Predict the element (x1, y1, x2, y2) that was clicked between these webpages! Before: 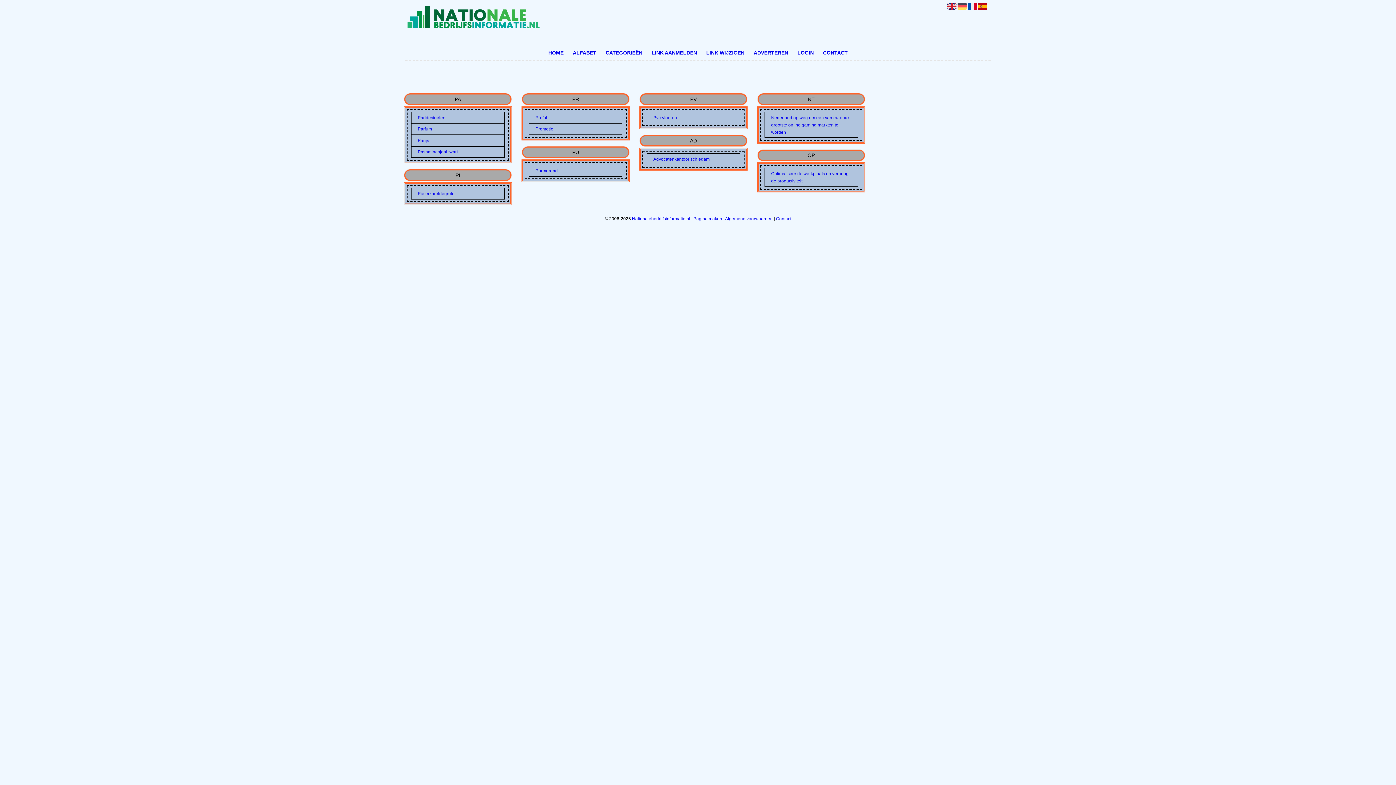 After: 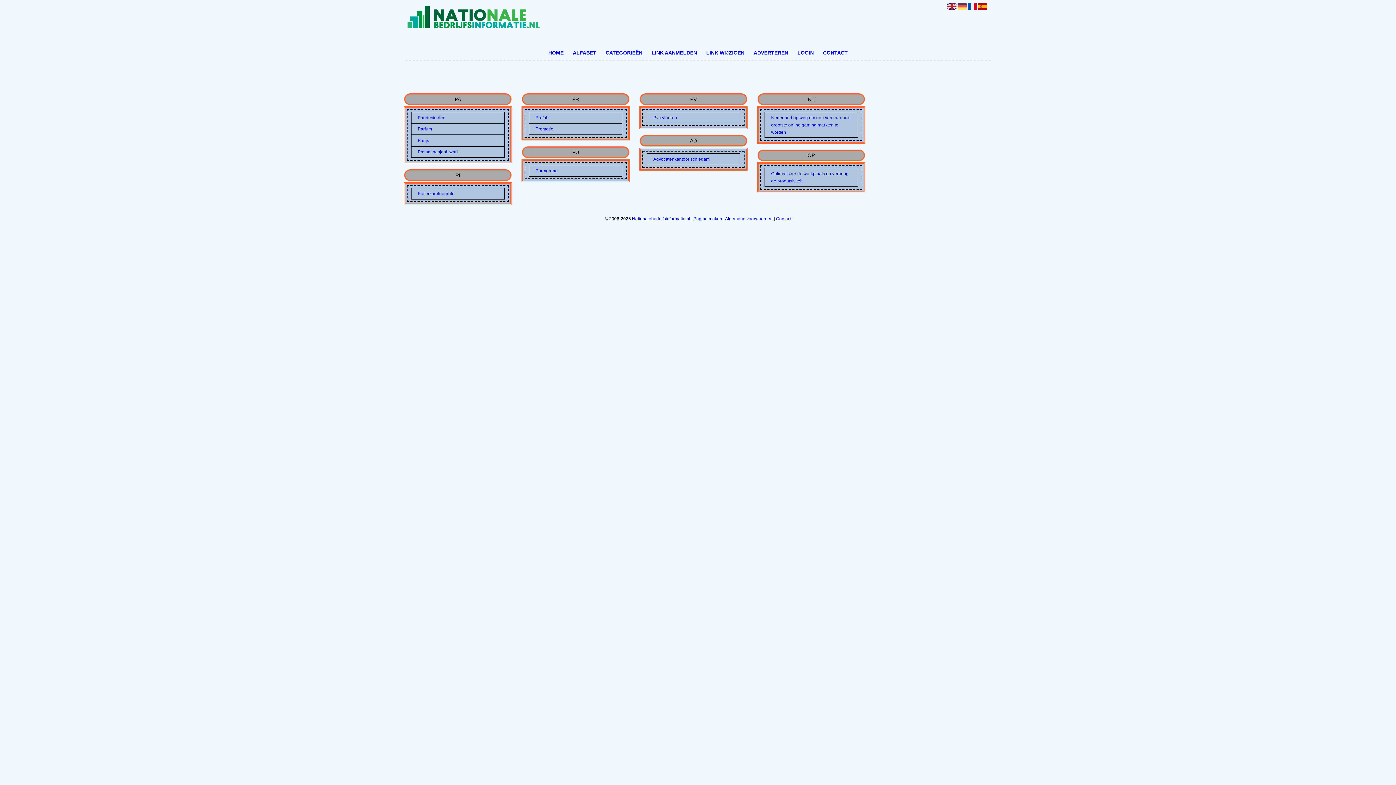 Action: bbox: (417, 148, 498, 155) label: Pashminasjaalzwart